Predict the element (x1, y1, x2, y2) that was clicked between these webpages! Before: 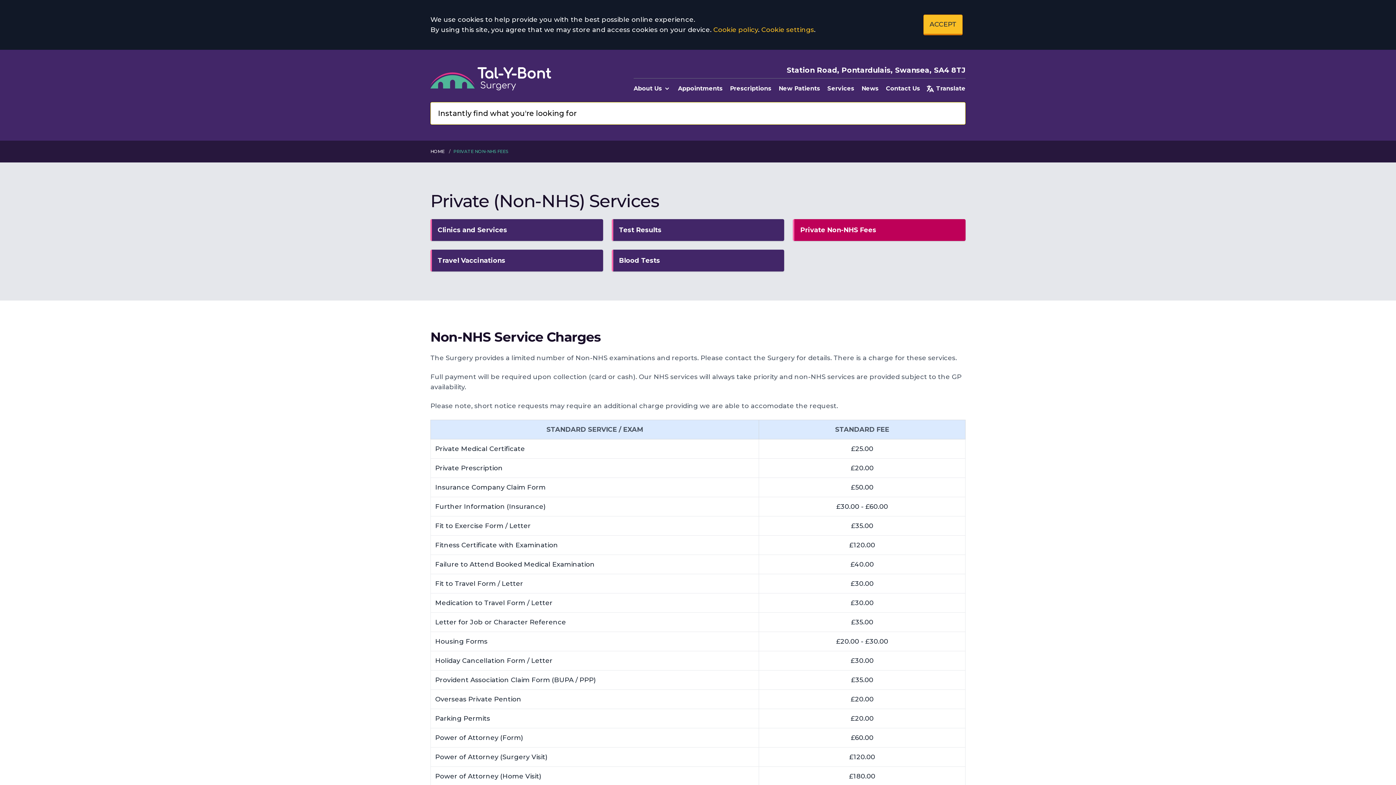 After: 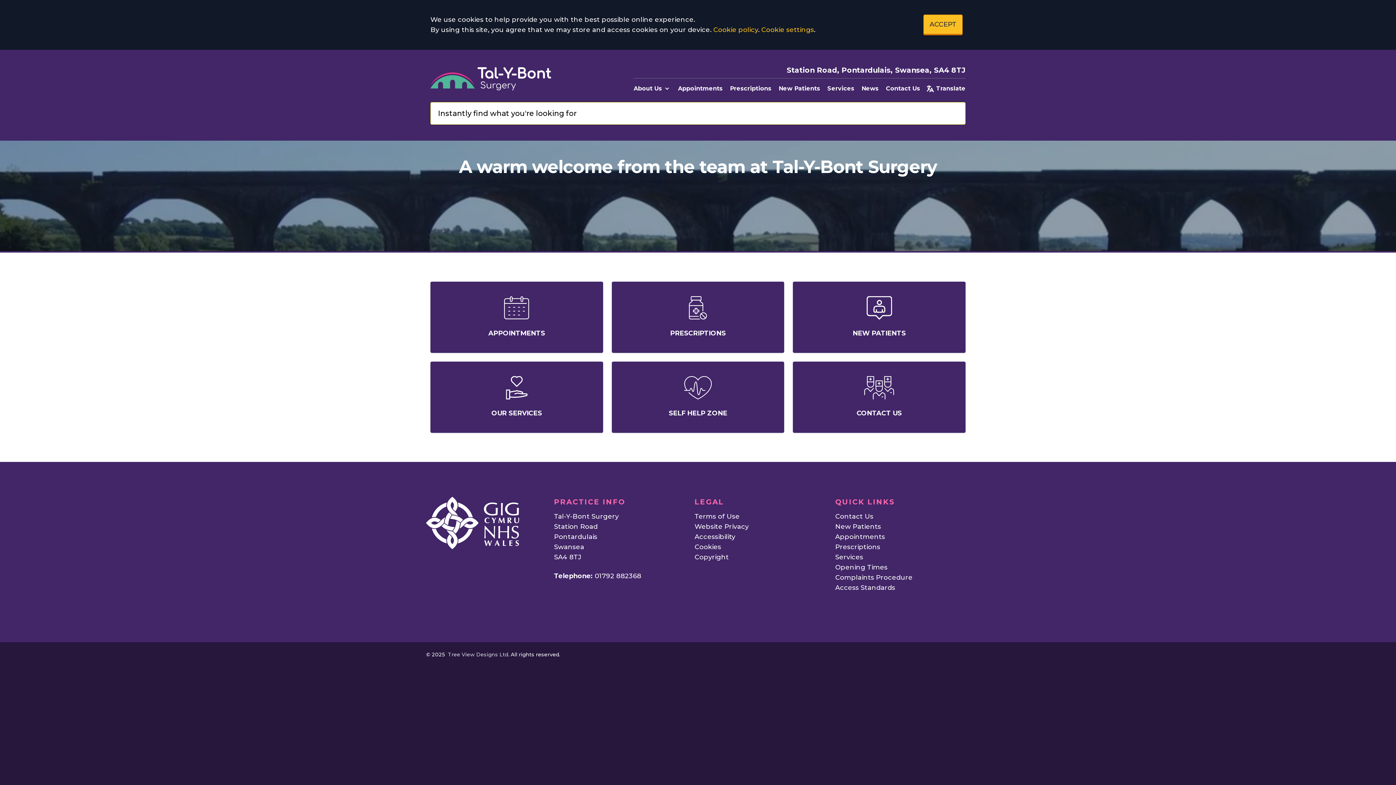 Action: bbox: (430, 146, 450, 156) label: HOME